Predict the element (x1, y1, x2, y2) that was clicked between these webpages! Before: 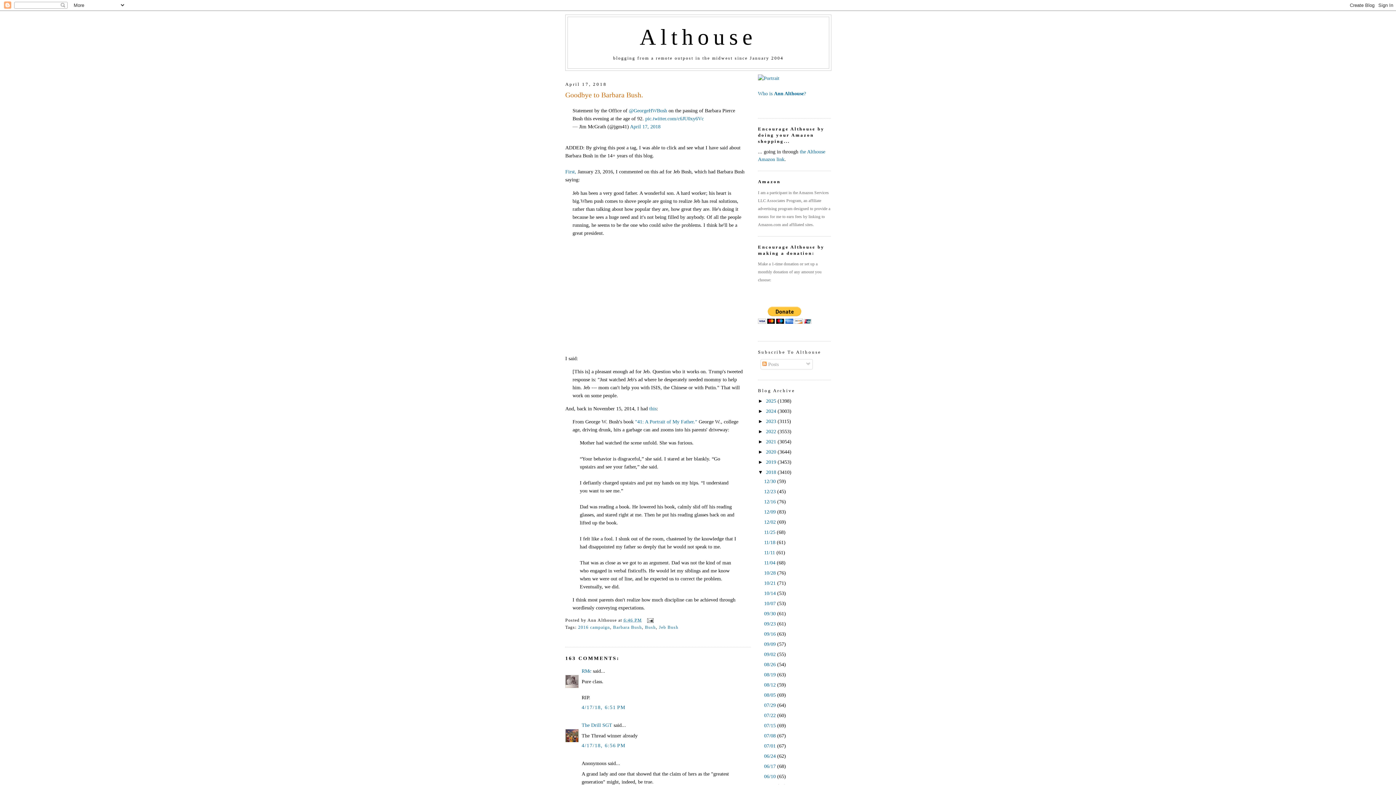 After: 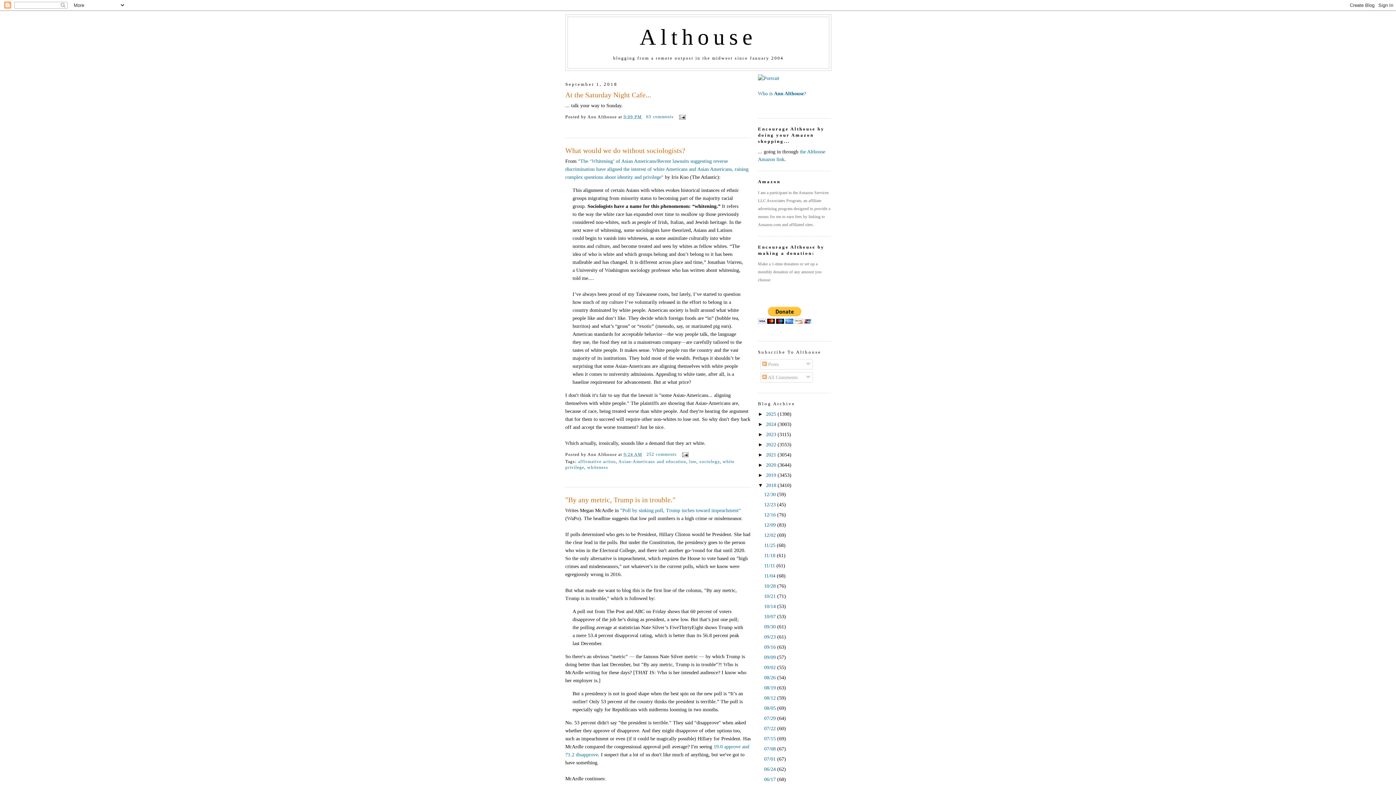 Action: bbox: (764, 661, 777, 667) label: 08/26 